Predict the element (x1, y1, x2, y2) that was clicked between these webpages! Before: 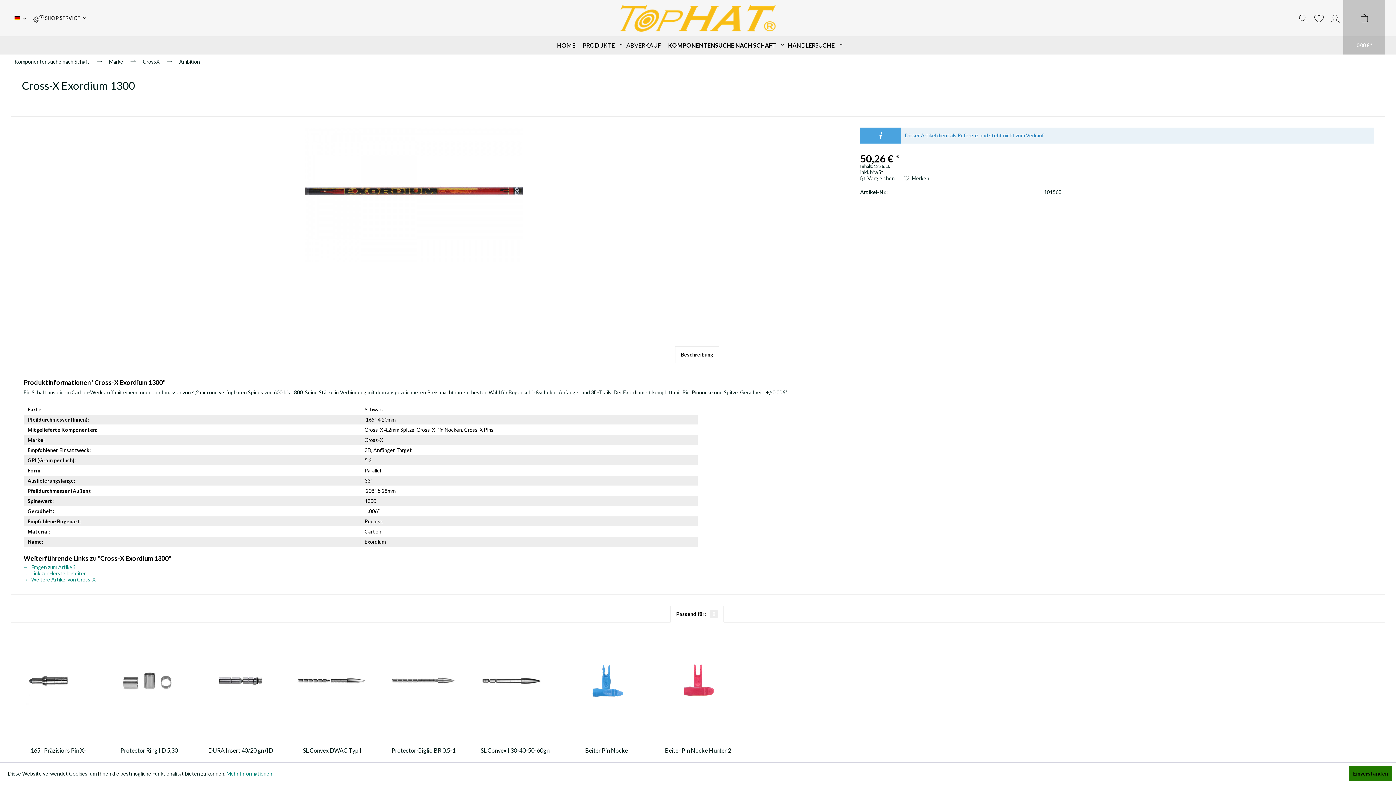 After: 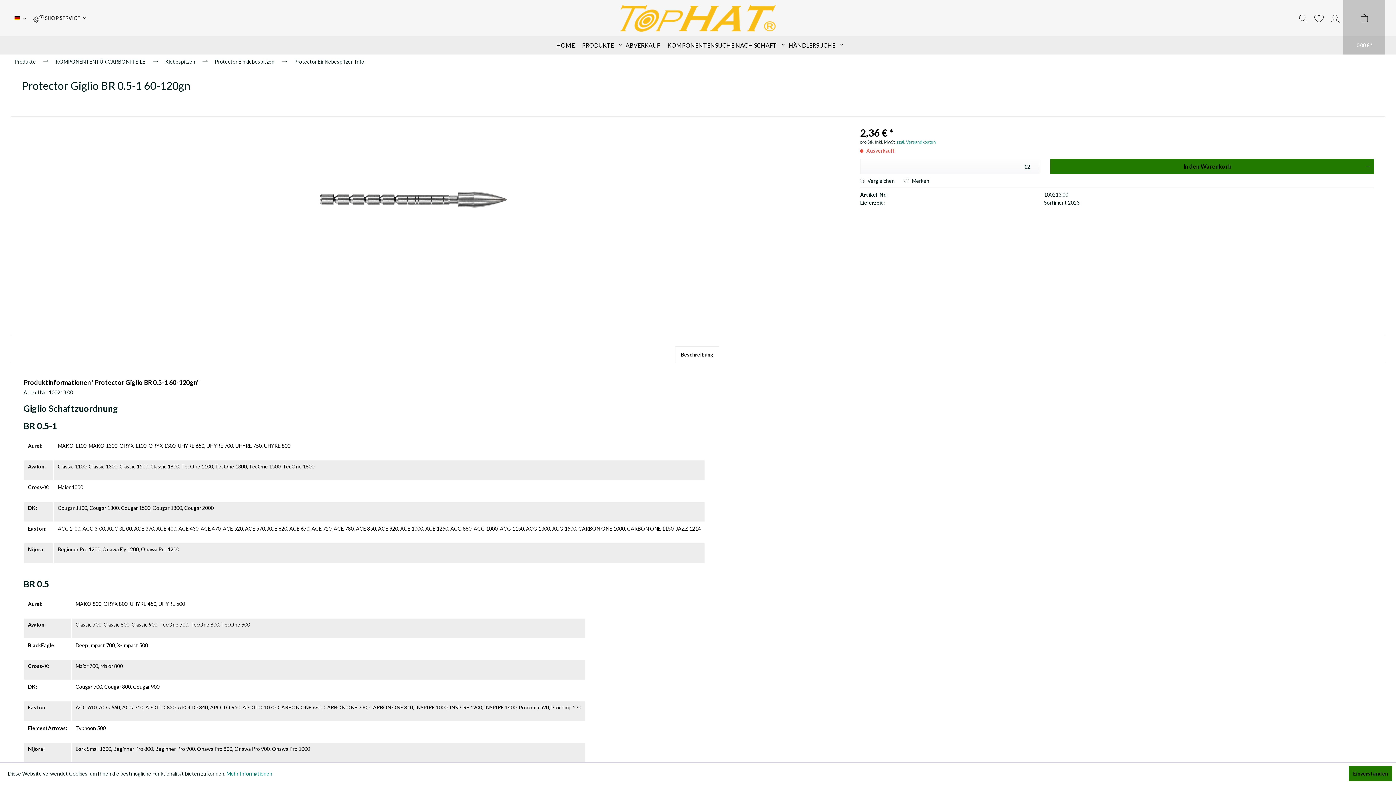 Action: bbox: (378, 738, 468, 756) label: Protector Giglio BR 0.5-1 60-120gn